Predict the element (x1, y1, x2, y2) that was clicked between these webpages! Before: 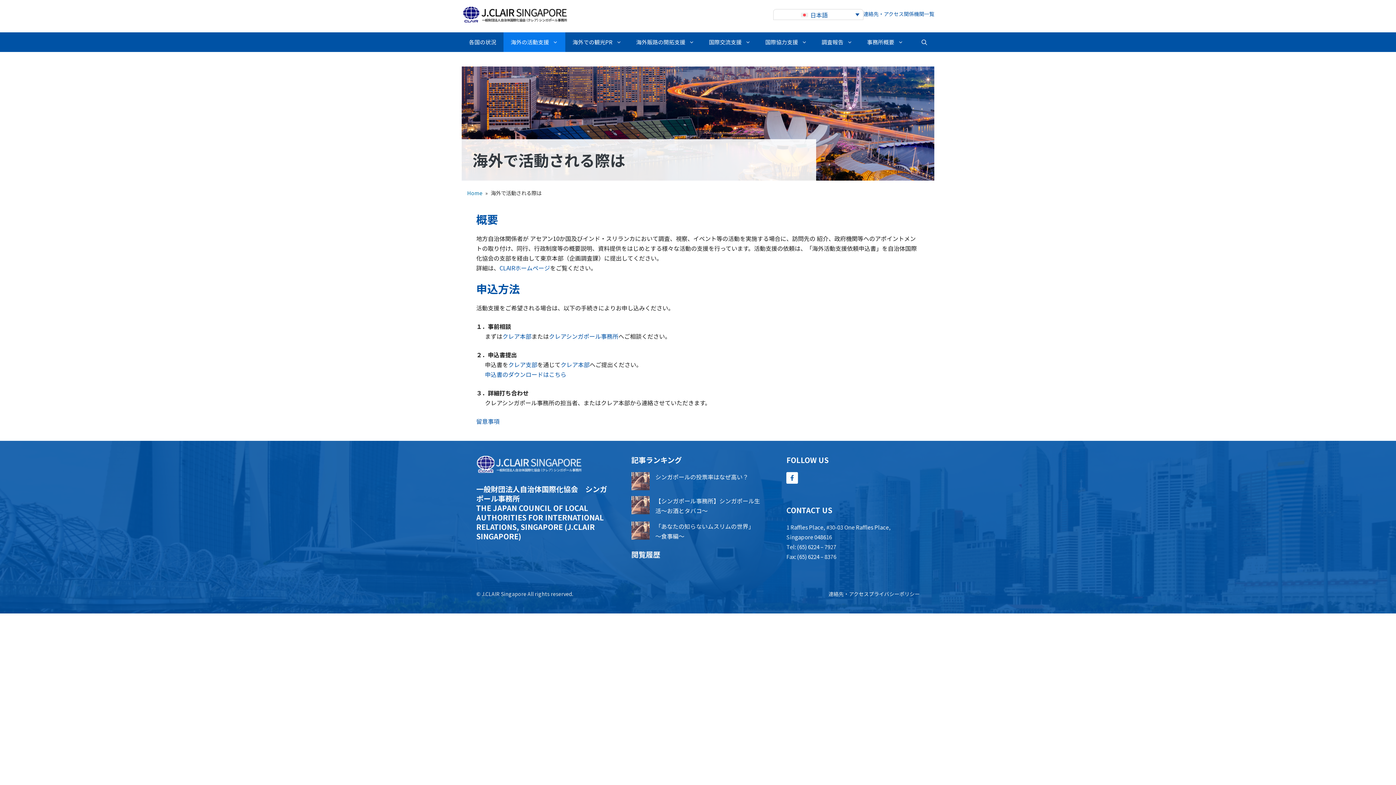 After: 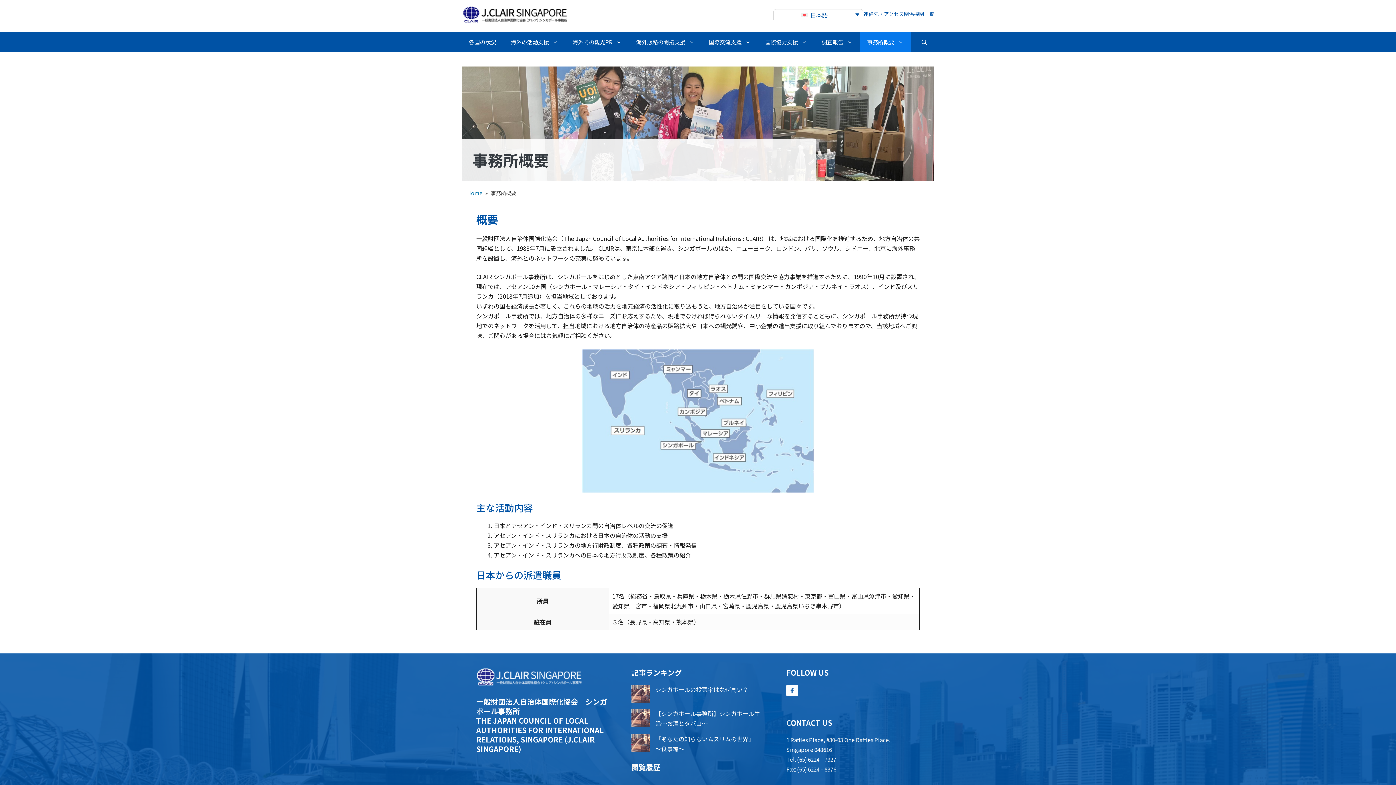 Action: label: 事務所概要 bbox: (860, 32, 910, 52)